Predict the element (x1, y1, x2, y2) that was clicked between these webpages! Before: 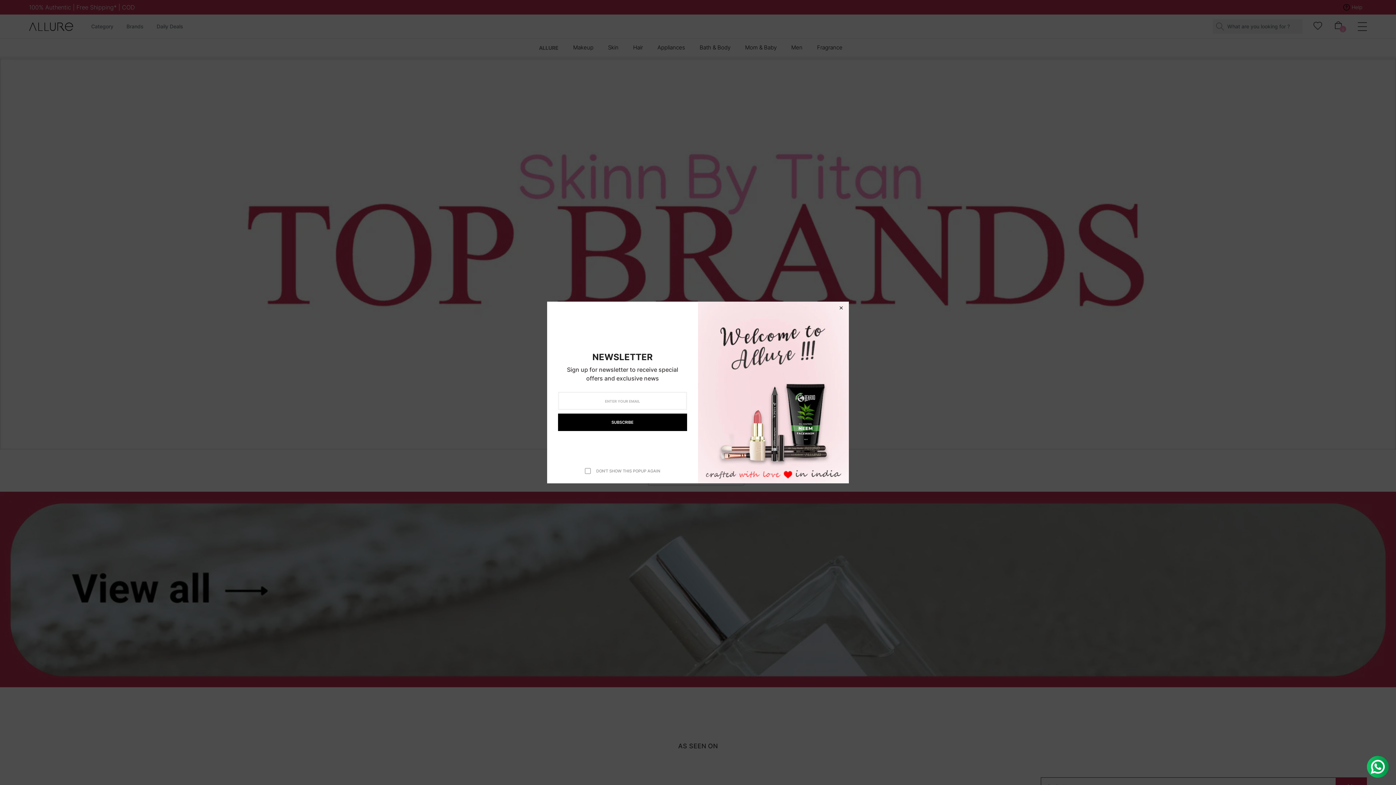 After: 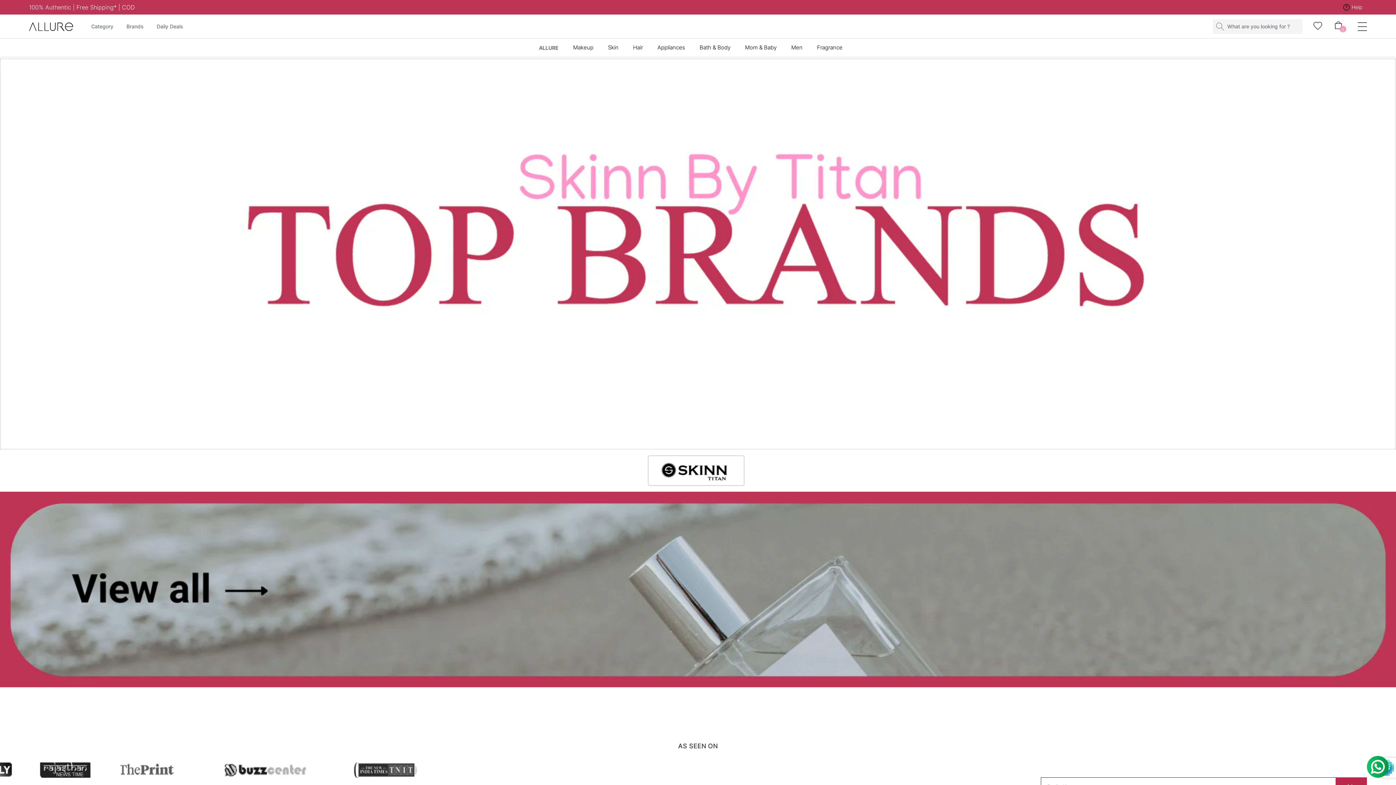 Action: bbox: (837, 305, 845, 310) label: Close